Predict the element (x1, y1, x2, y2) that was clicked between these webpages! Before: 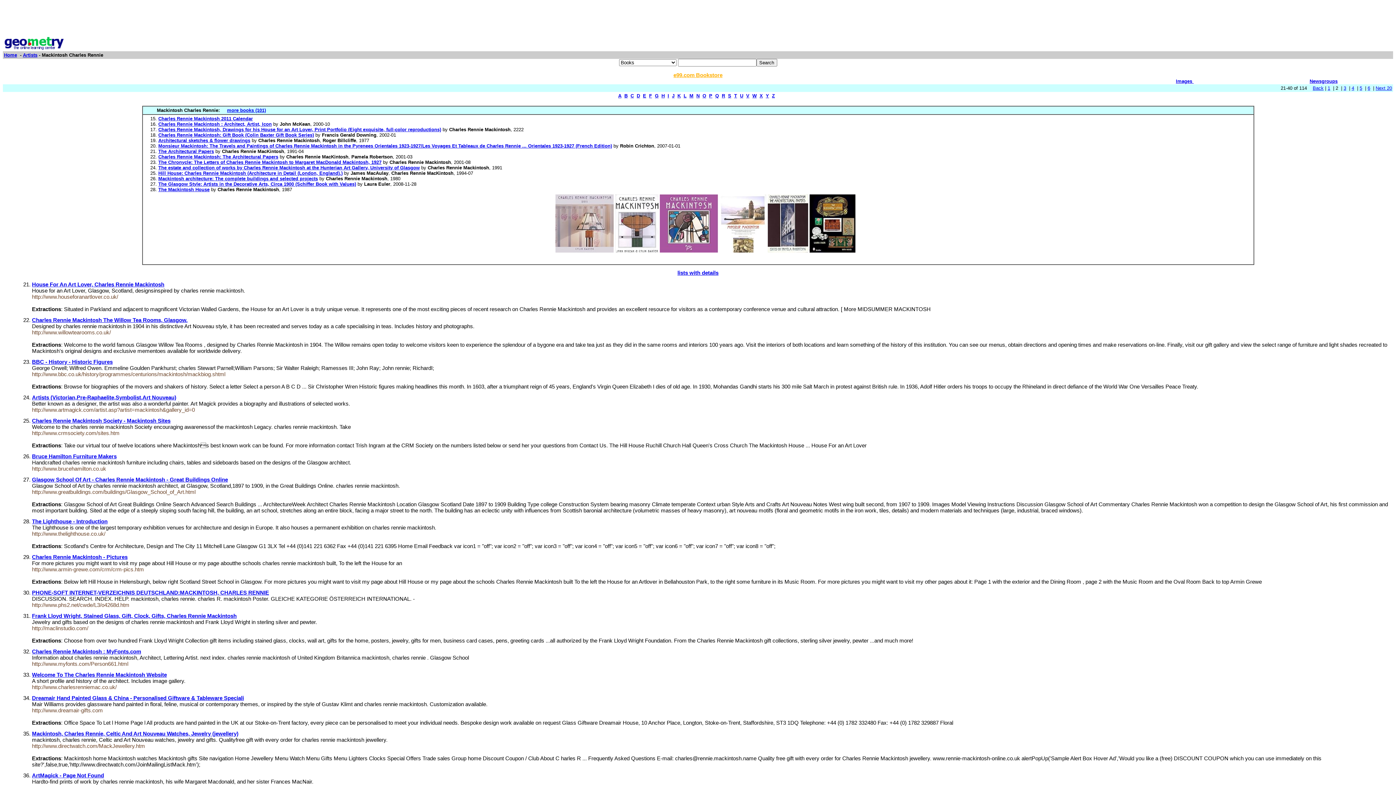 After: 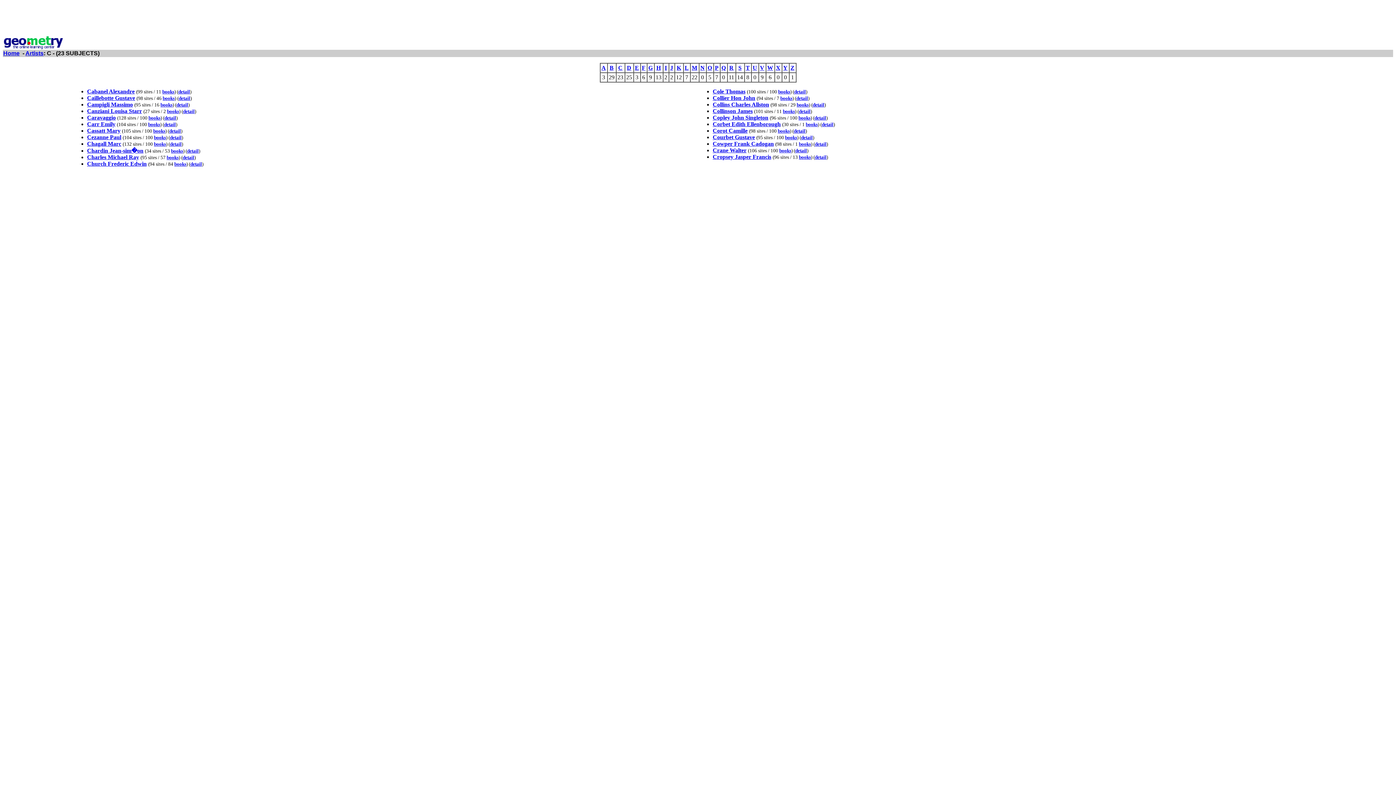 Action: bbox: (630, 93, 634, 98) label: C